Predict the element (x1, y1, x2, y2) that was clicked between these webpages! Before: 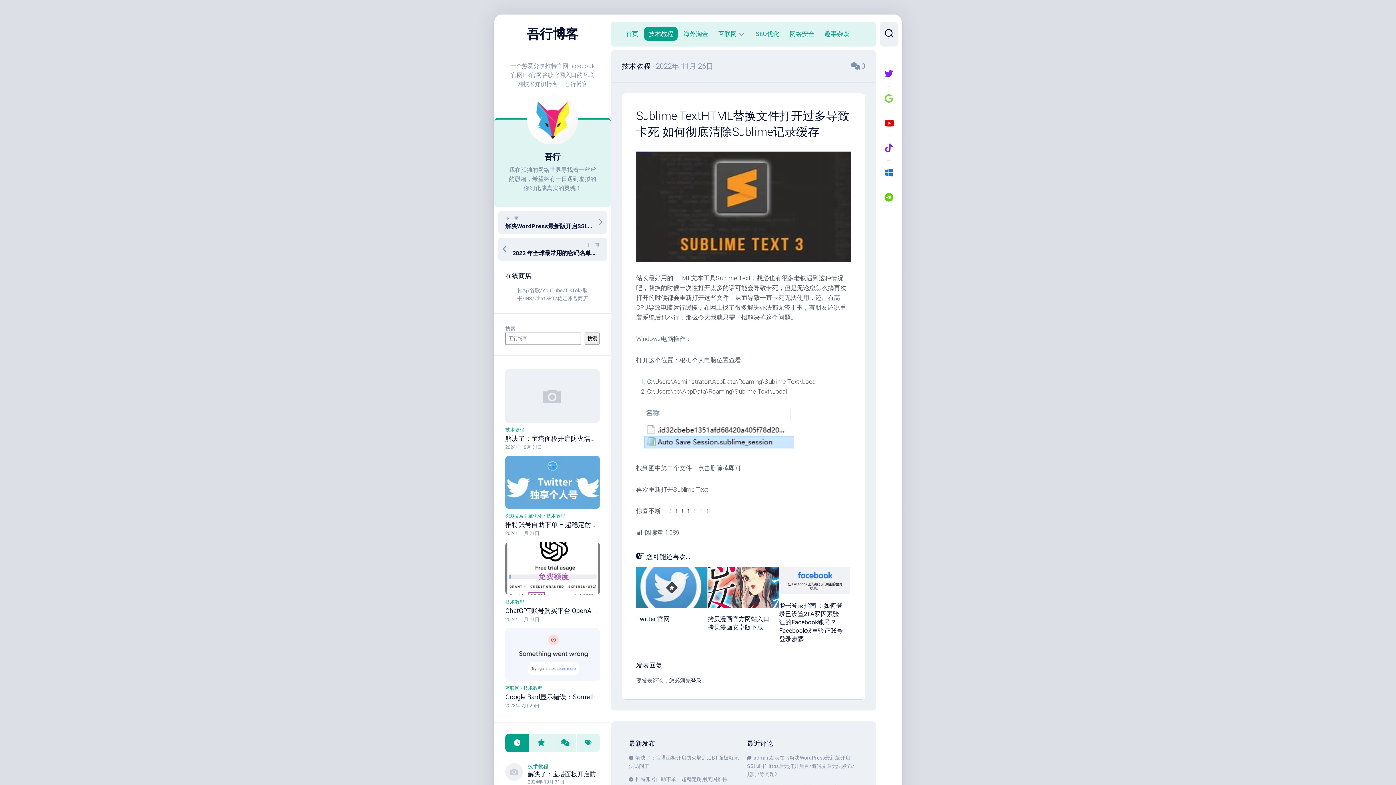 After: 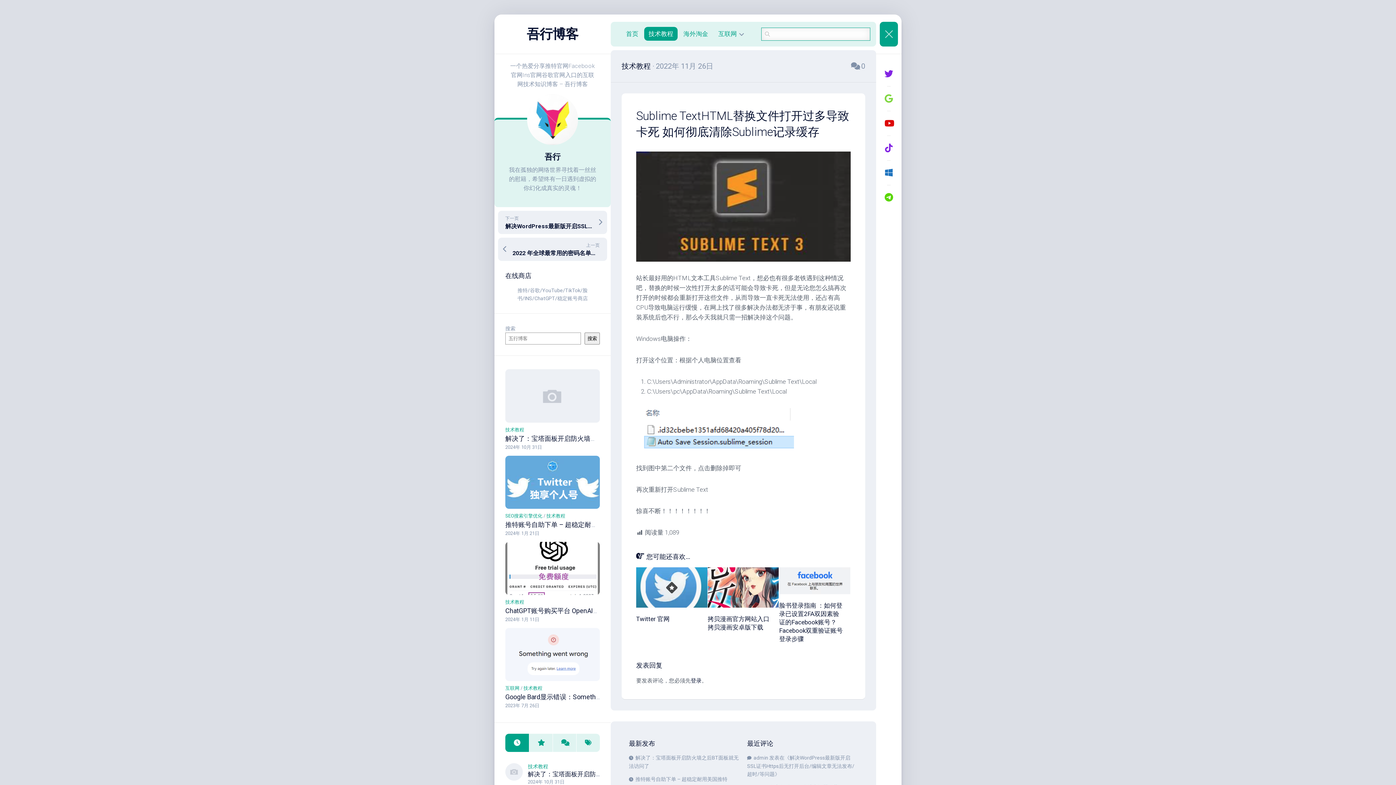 Action: bbox: (880, 21, 898, 46)